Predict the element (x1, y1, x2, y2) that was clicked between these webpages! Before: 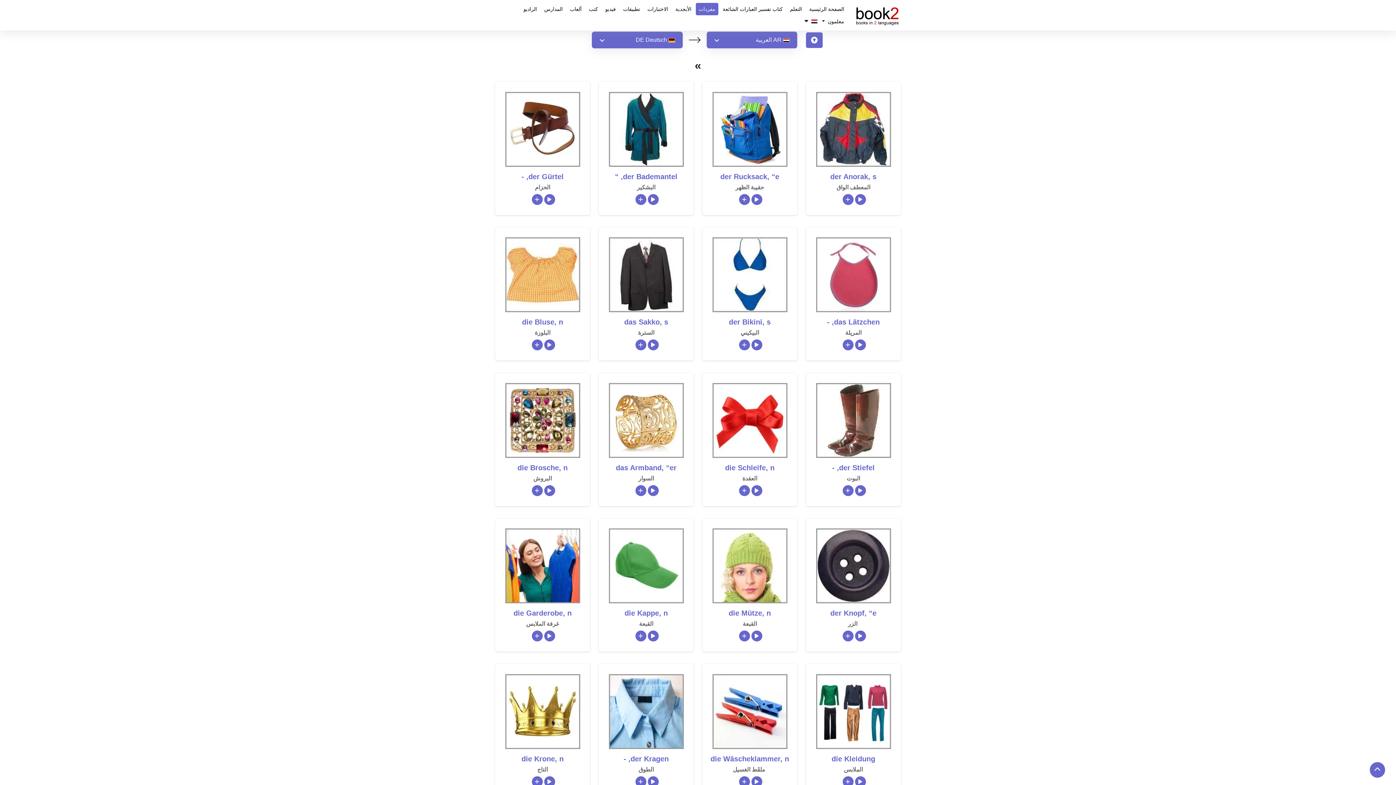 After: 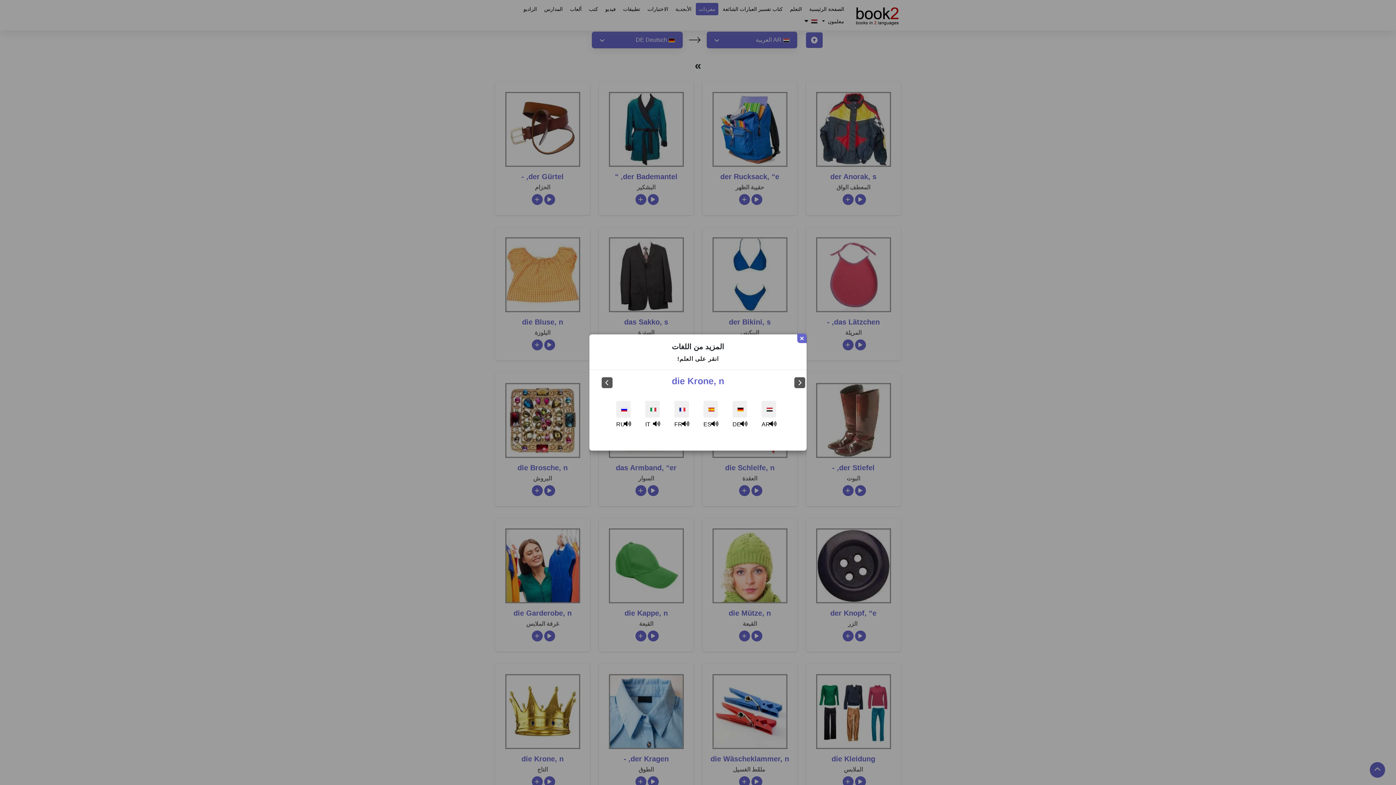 Action: bbox: (530, 778, 542, 784) label: Add